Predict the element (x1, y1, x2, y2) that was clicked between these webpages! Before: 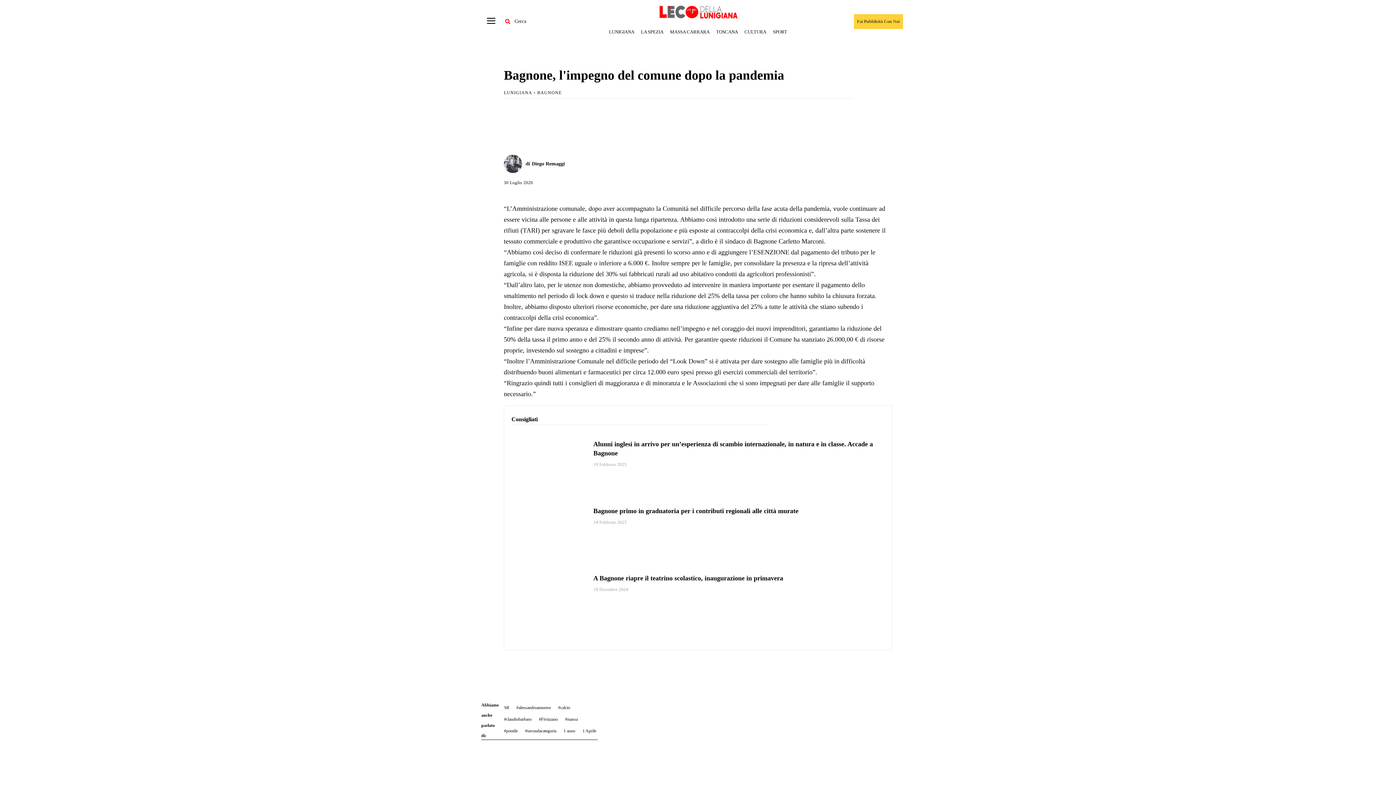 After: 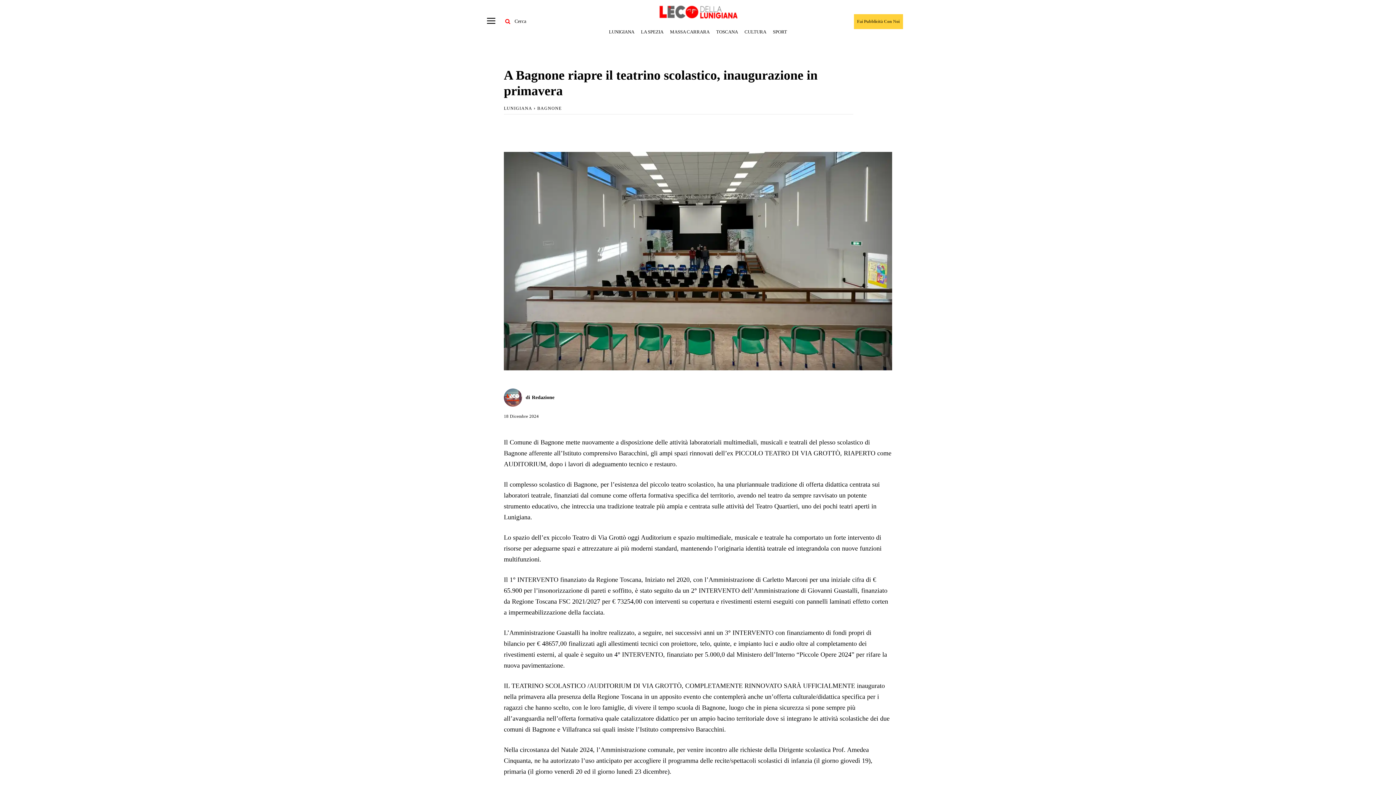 Action: bbox: (511, 574, 586, 633)